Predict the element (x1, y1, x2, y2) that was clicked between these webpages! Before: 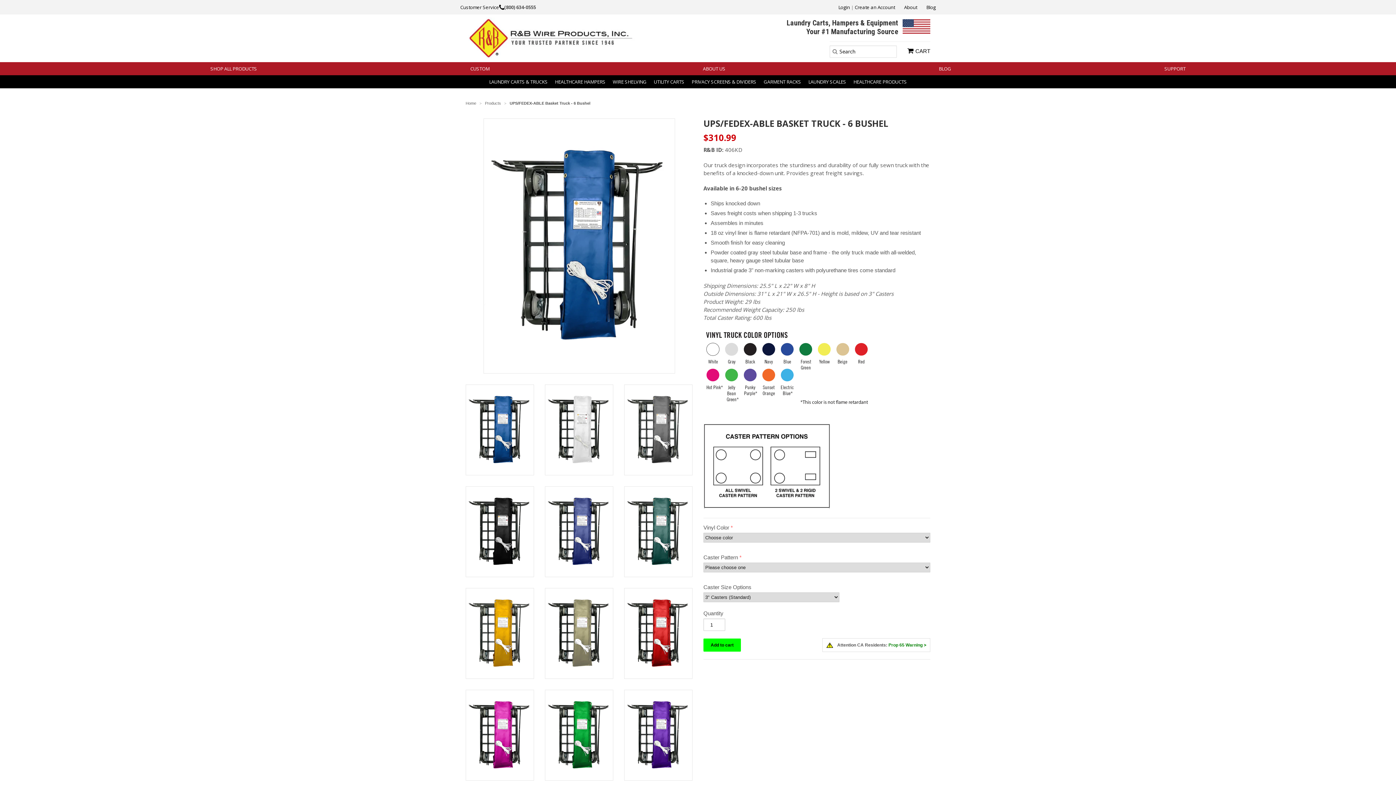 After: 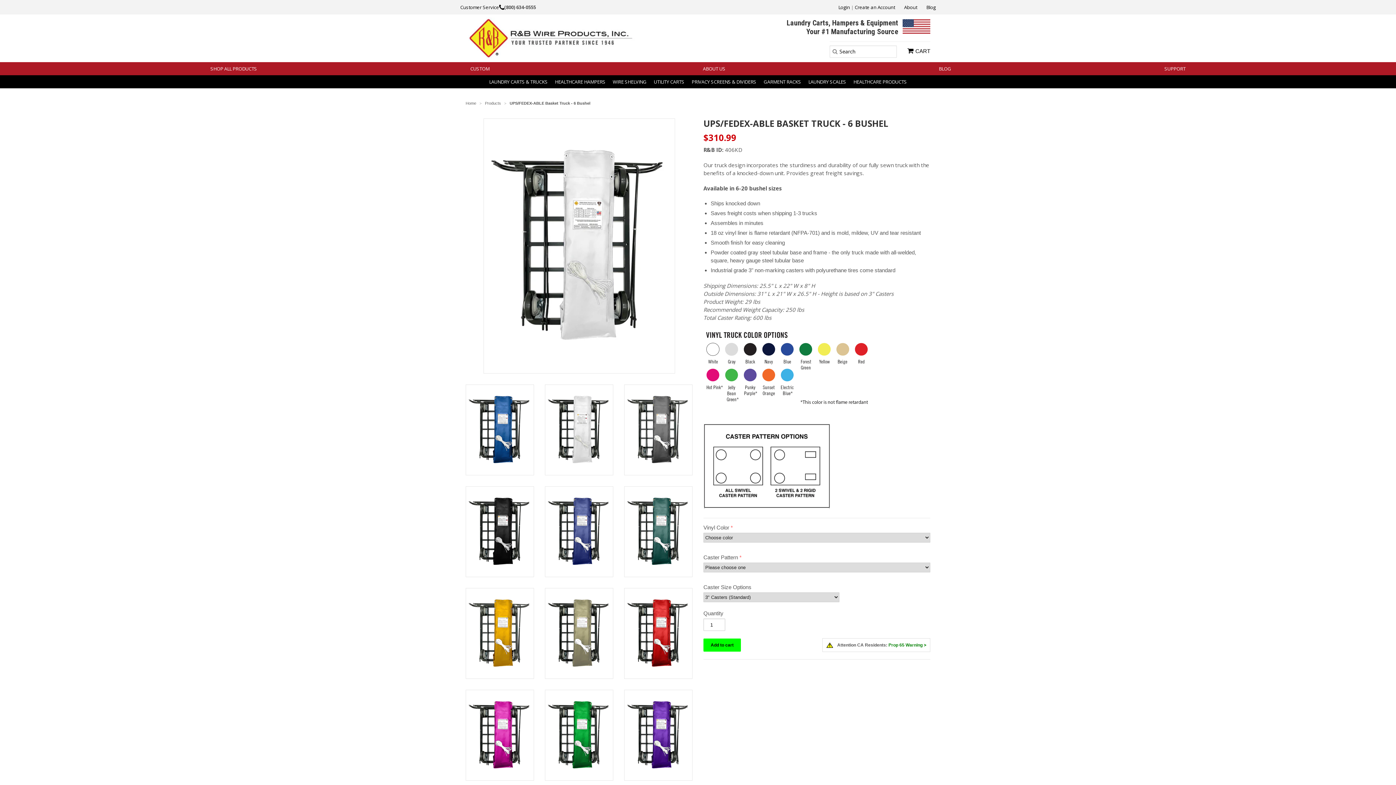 Action: bbox: (545, 384, 613, 475)